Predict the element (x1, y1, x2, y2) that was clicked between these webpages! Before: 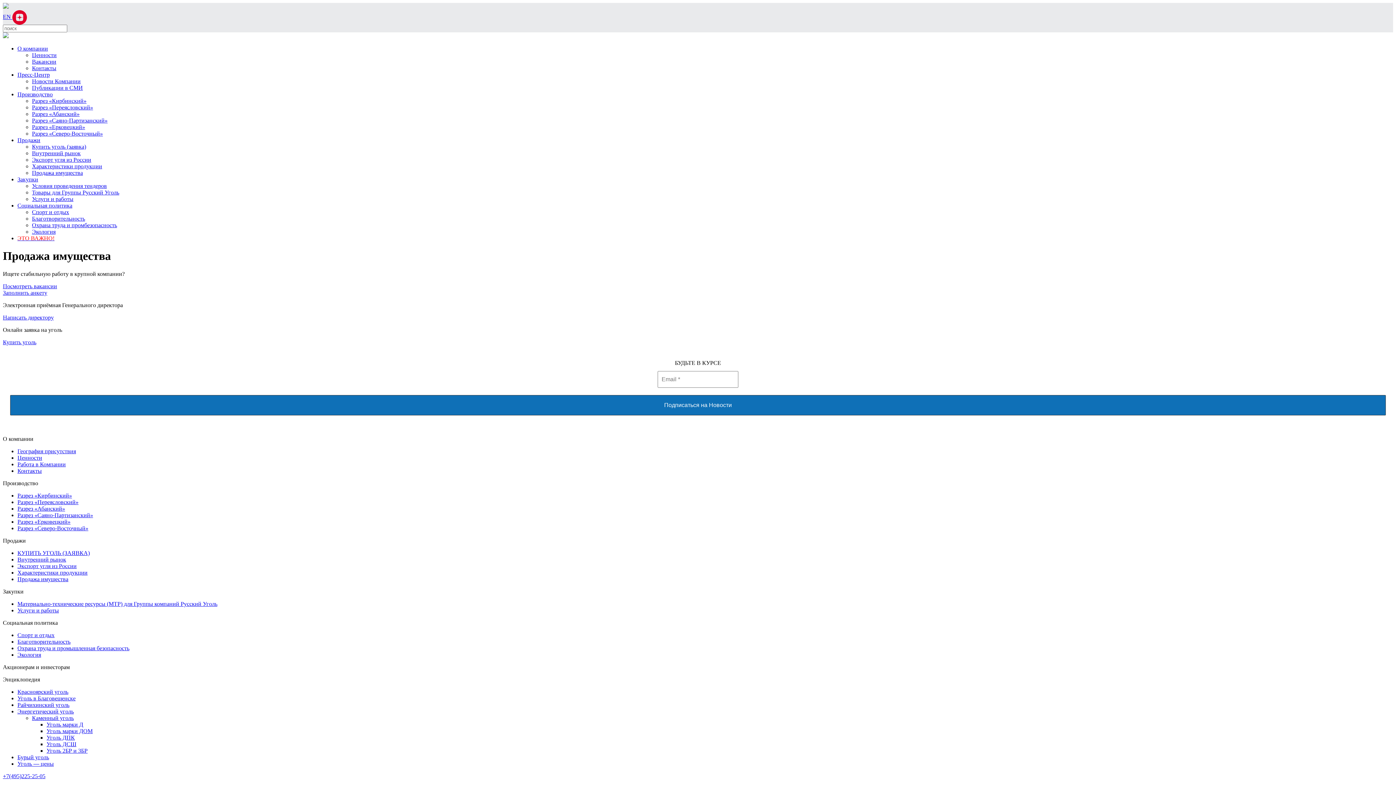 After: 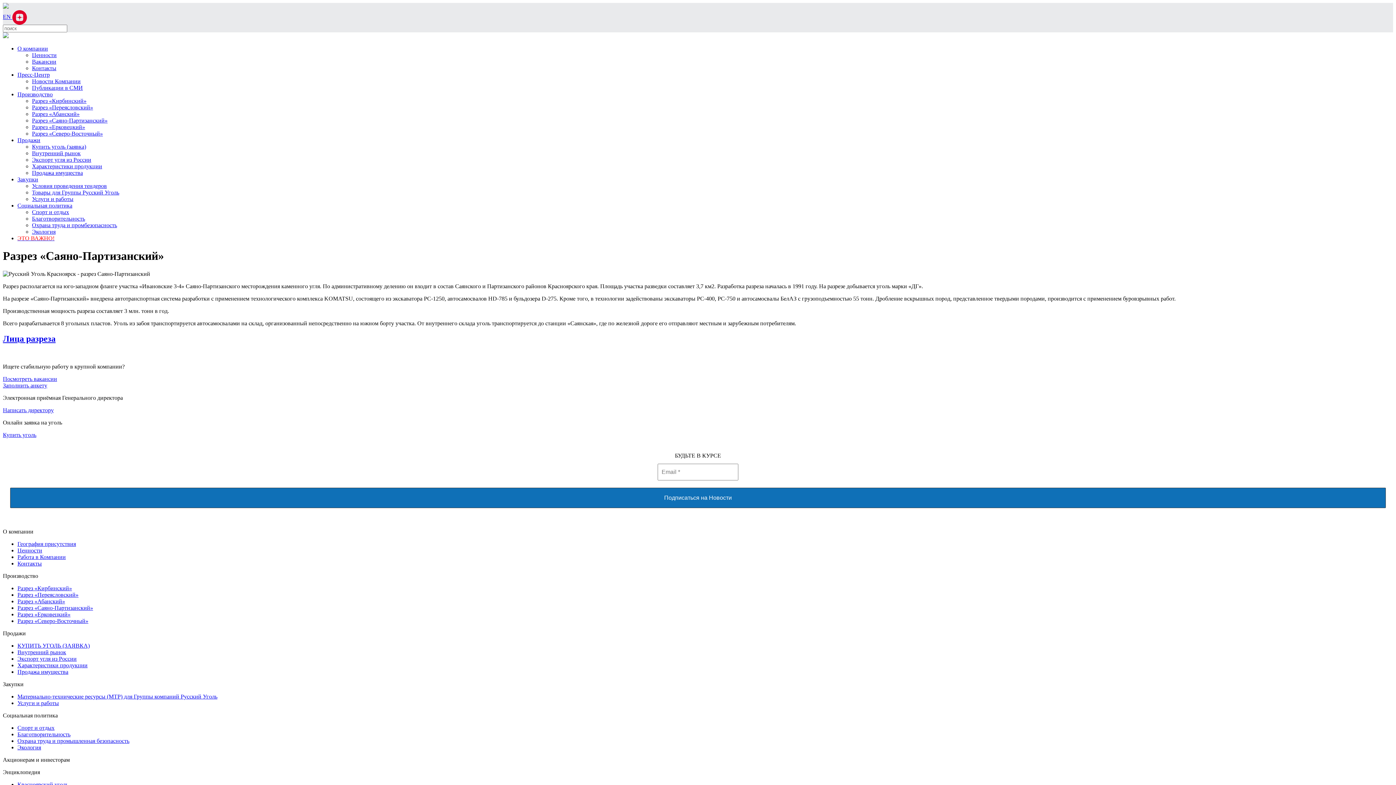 Action: label: Разрез «Саяно-Партизанский» bbox: (17, 512, 93, 518)